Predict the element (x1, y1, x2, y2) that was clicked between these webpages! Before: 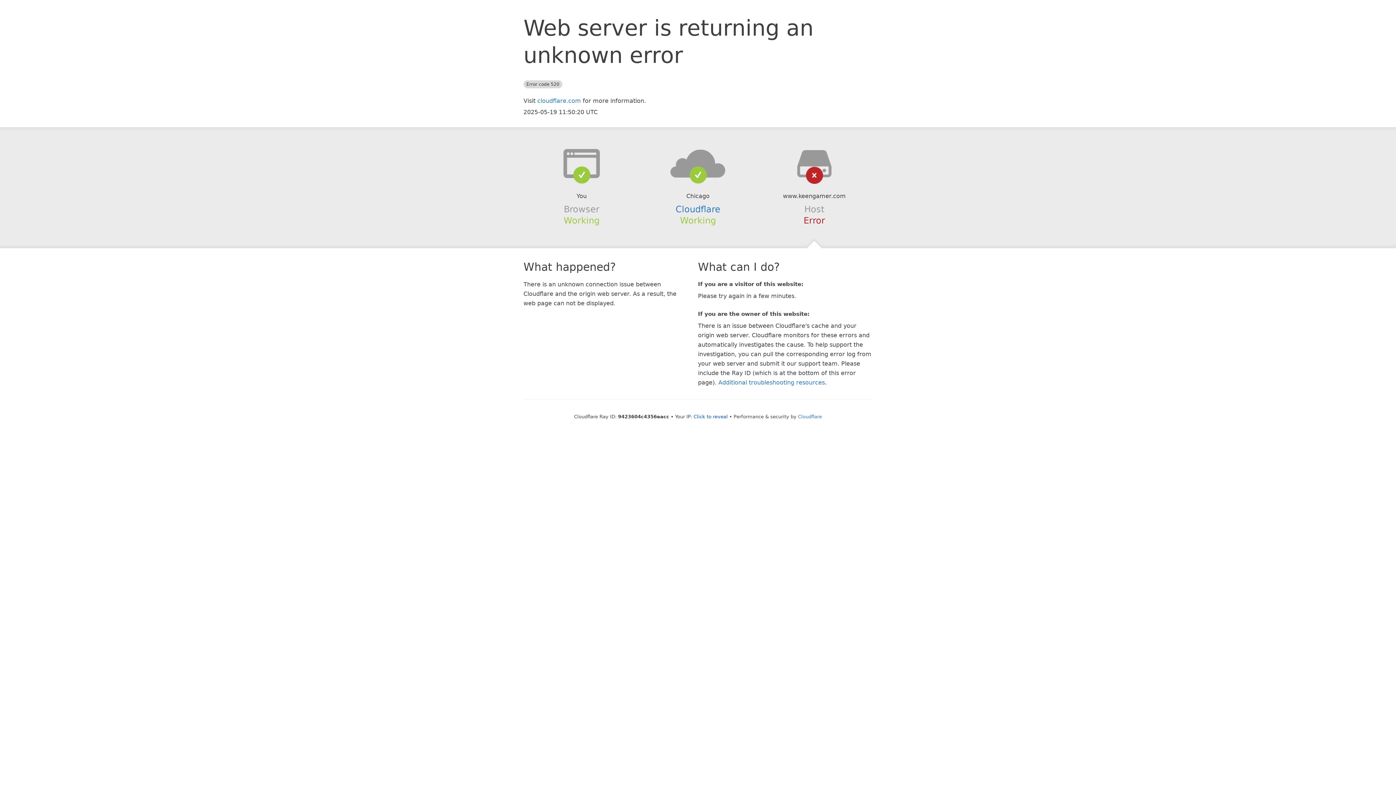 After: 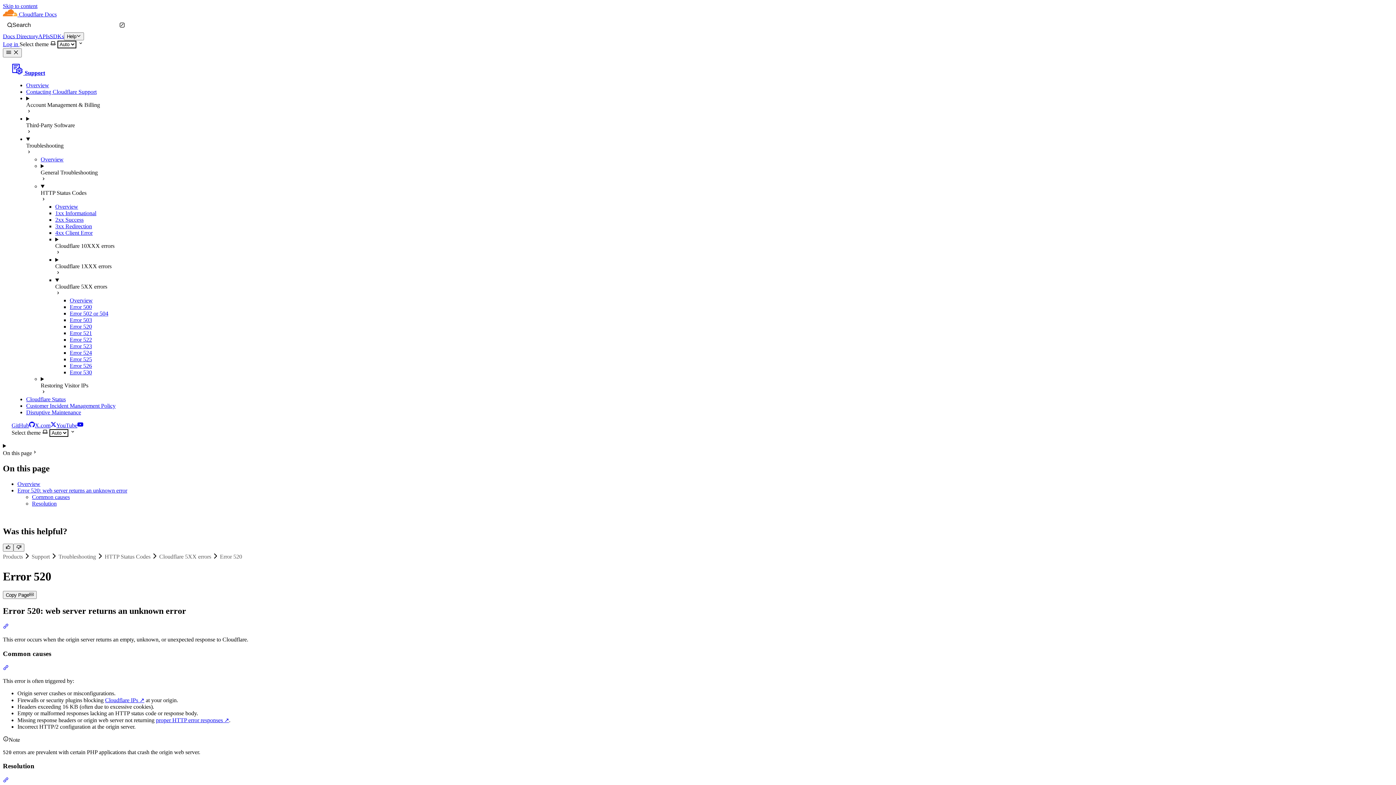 Action: label: Additional troubleshooting resources bbox: (718, 379, 825, 386)